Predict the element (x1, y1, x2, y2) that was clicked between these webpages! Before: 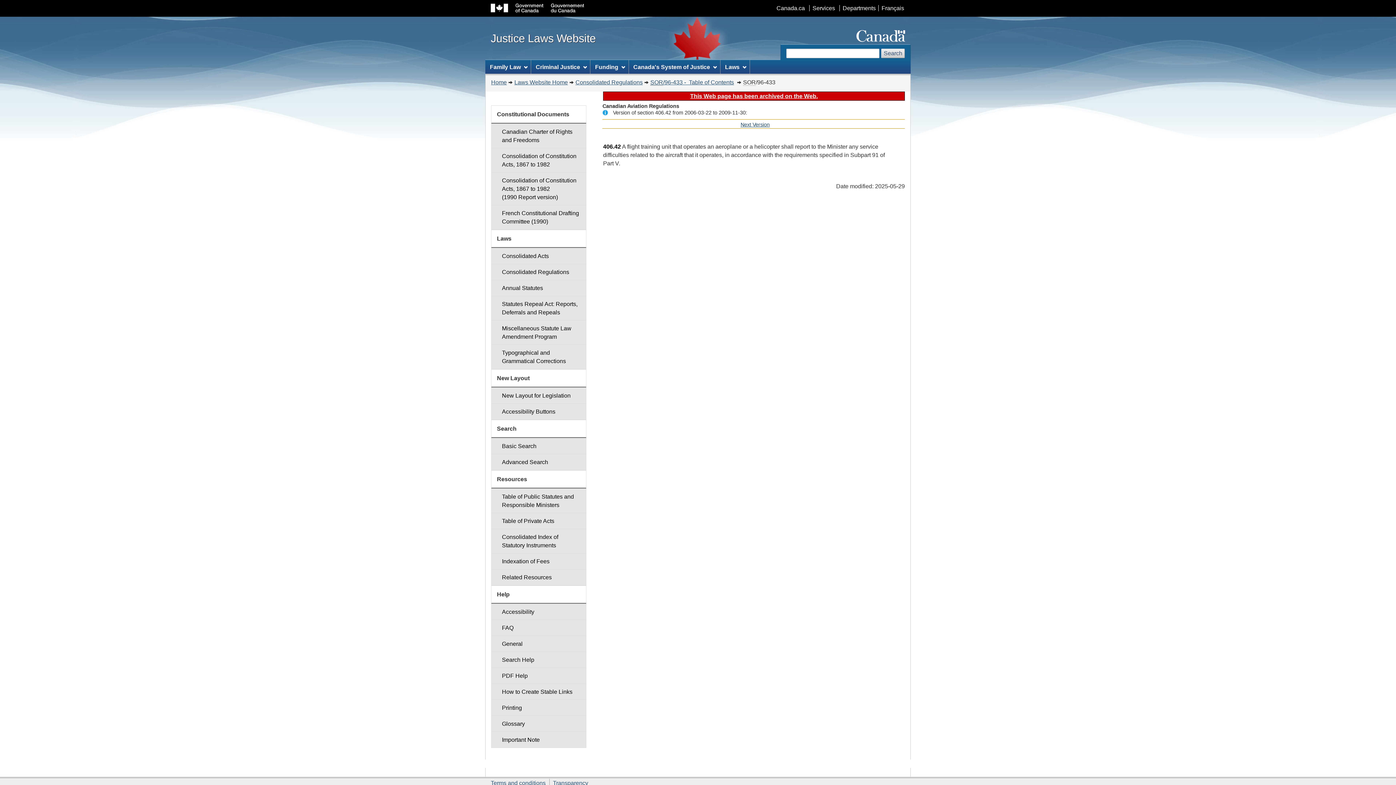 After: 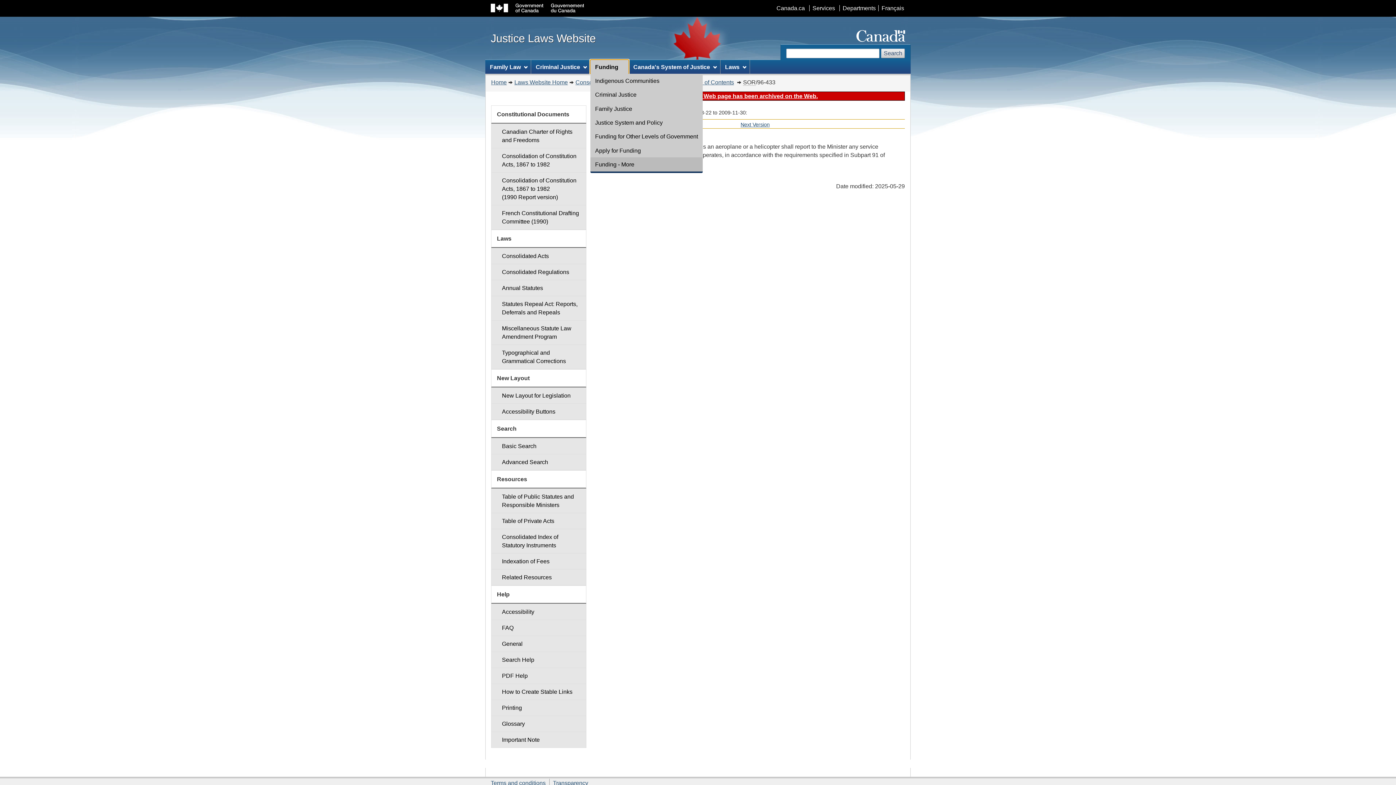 Action: label: Funding bbox: (590, 60, 628, 73)